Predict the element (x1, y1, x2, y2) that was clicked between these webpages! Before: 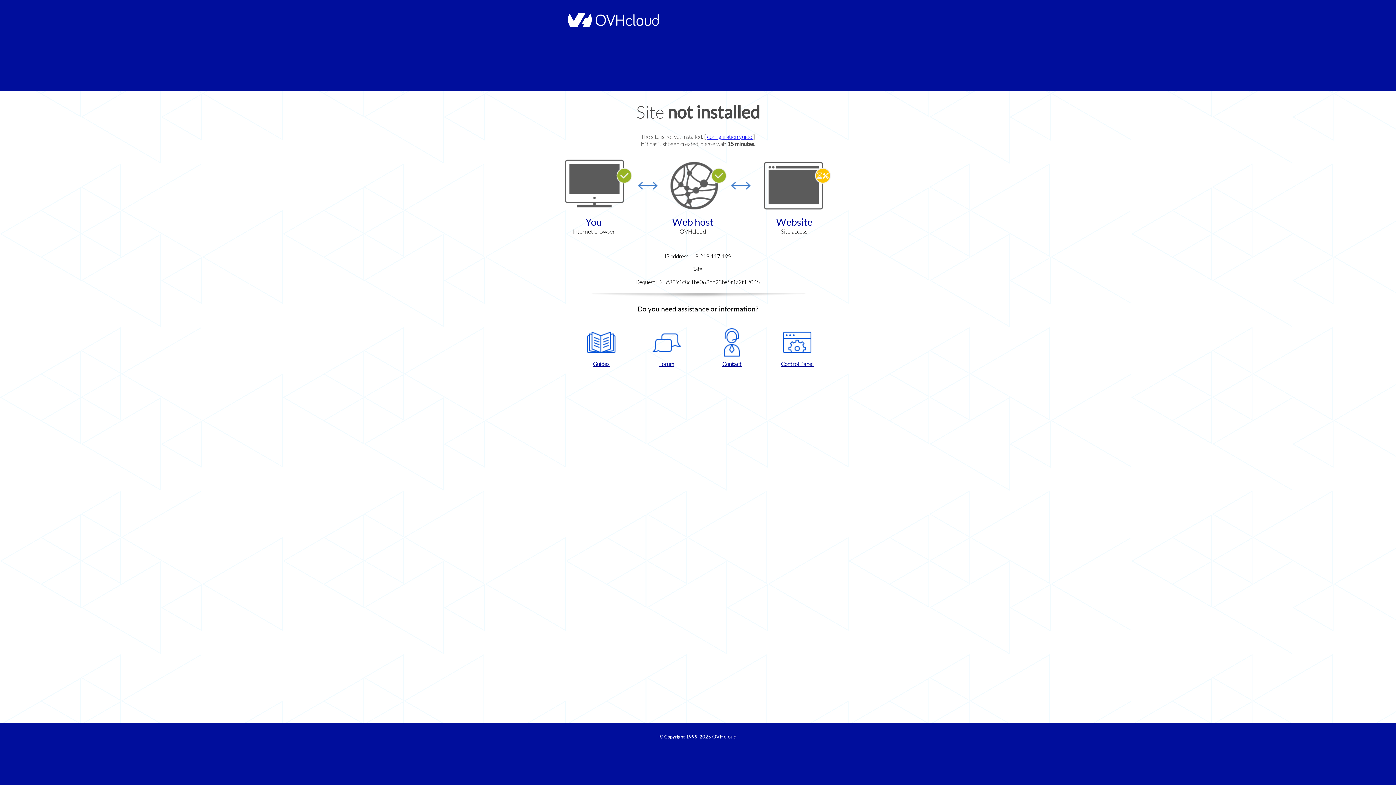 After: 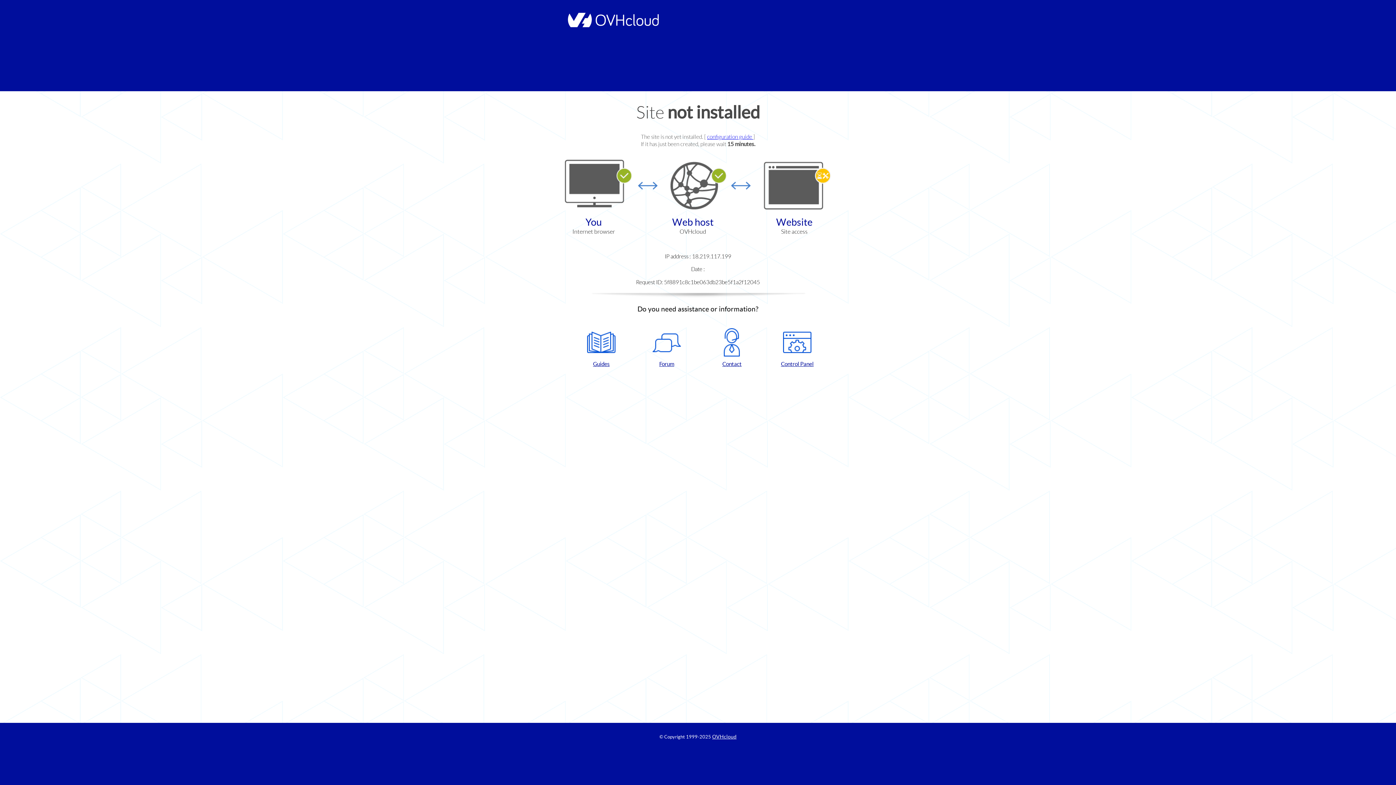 Action: label: Contact bbox: (702, 328, 761, 367)